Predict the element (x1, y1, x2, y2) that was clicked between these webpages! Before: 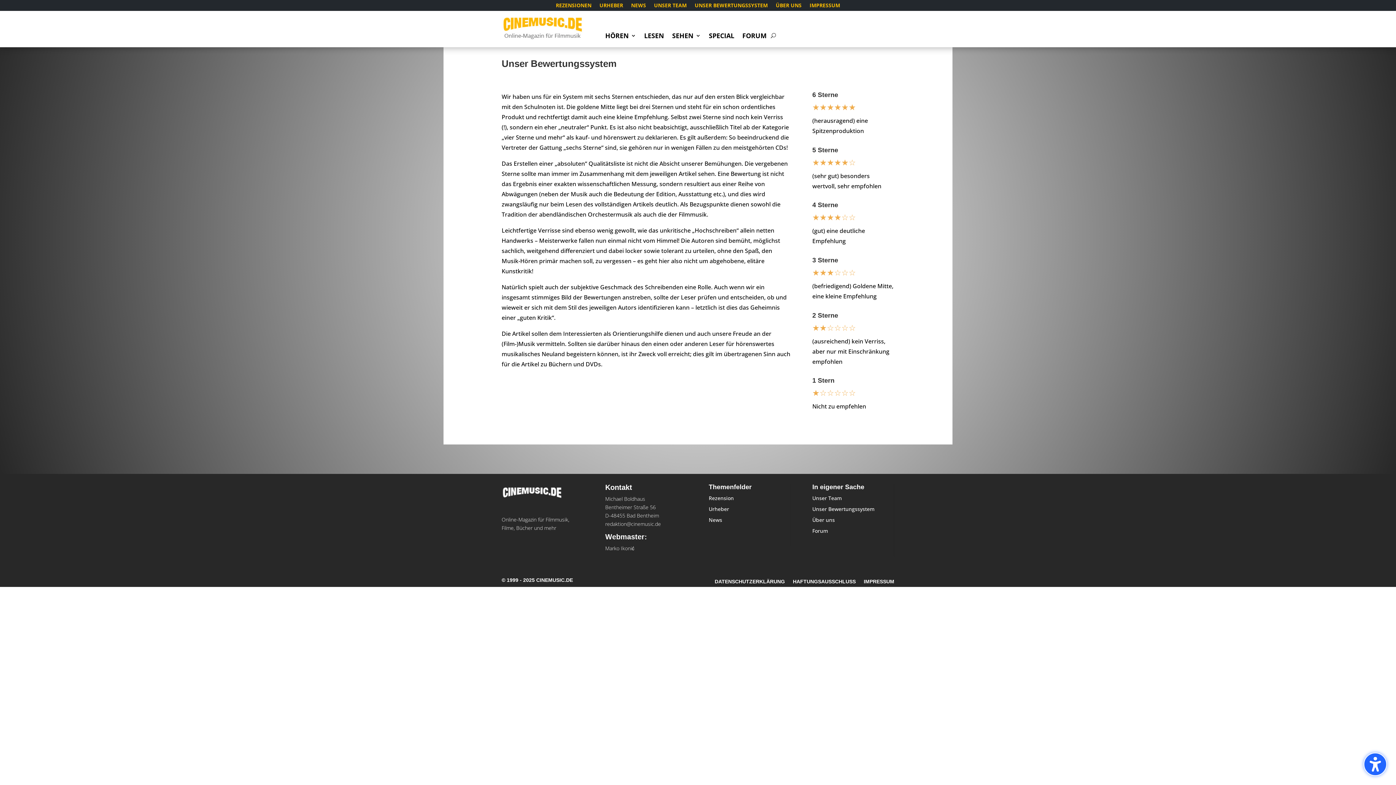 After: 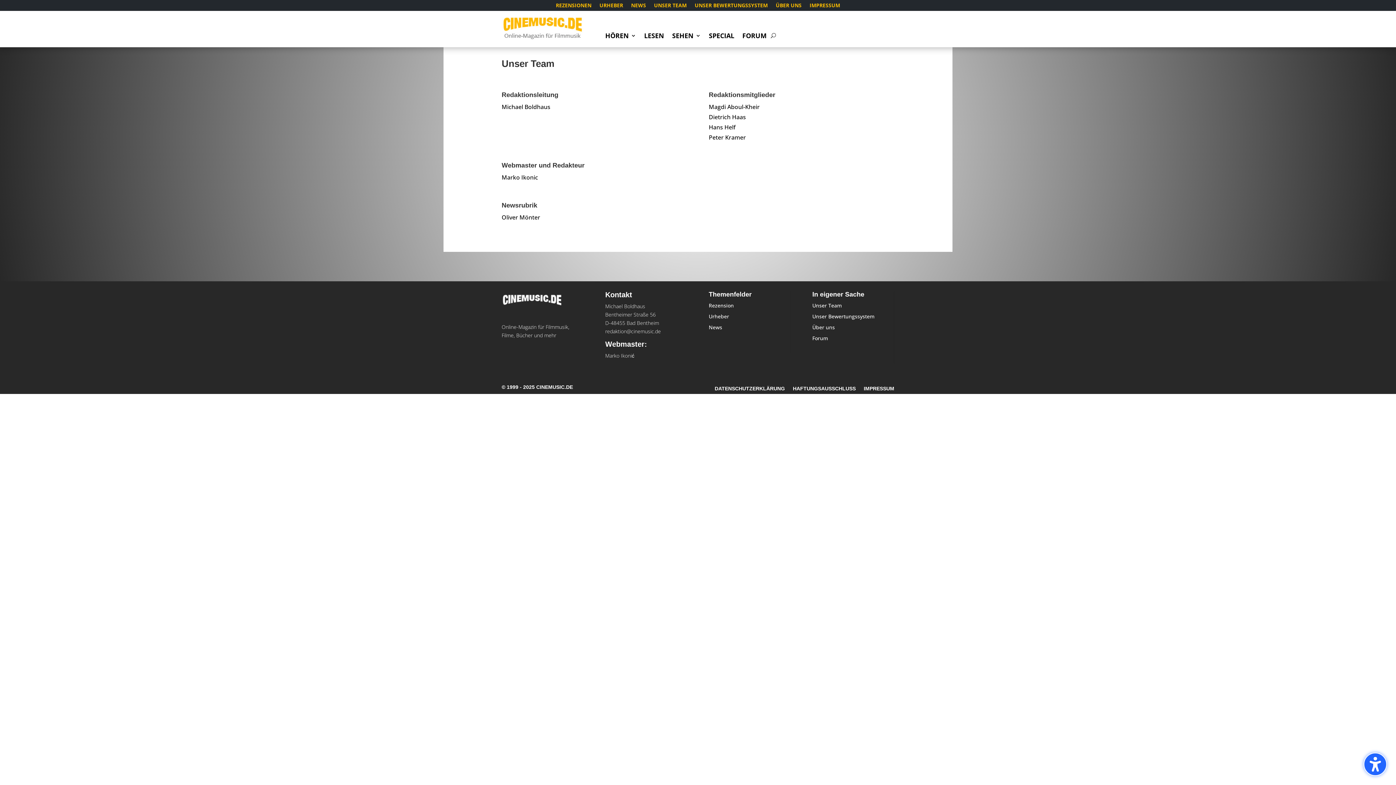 Action: label: UNSER TEAM bbox: (654, 2, 686, 10)